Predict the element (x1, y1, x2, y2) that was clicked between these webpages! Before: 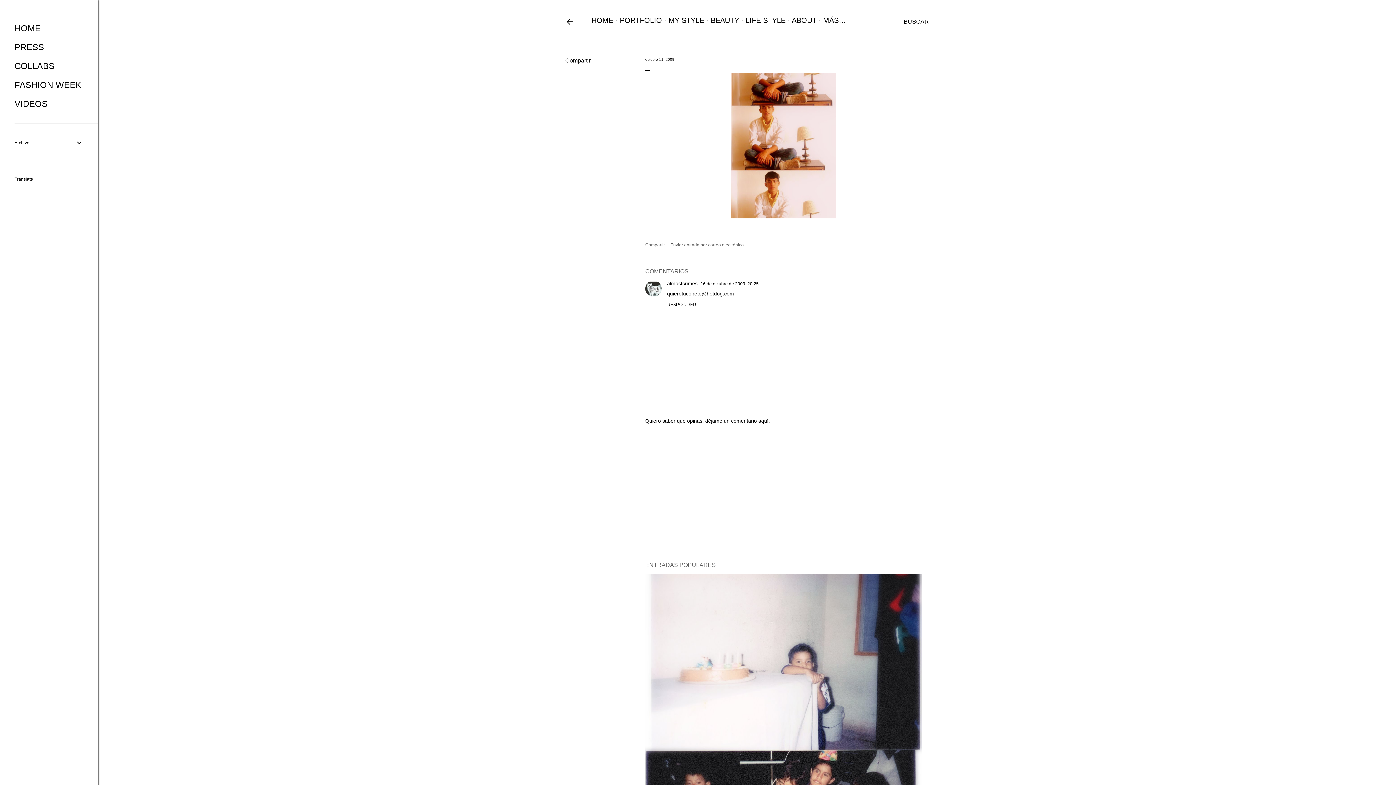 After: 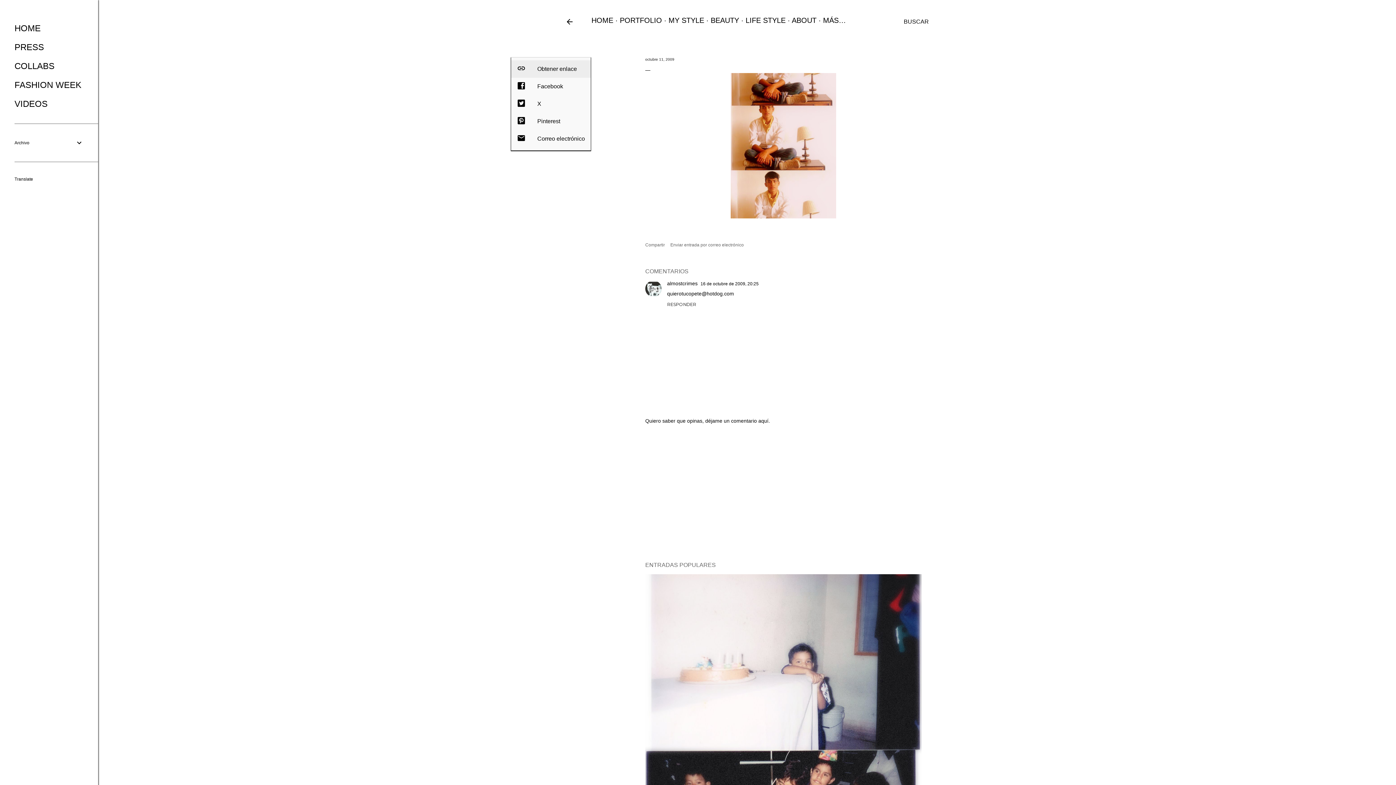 Action: label: Compartir bbox: (565, 57, 590, 64)